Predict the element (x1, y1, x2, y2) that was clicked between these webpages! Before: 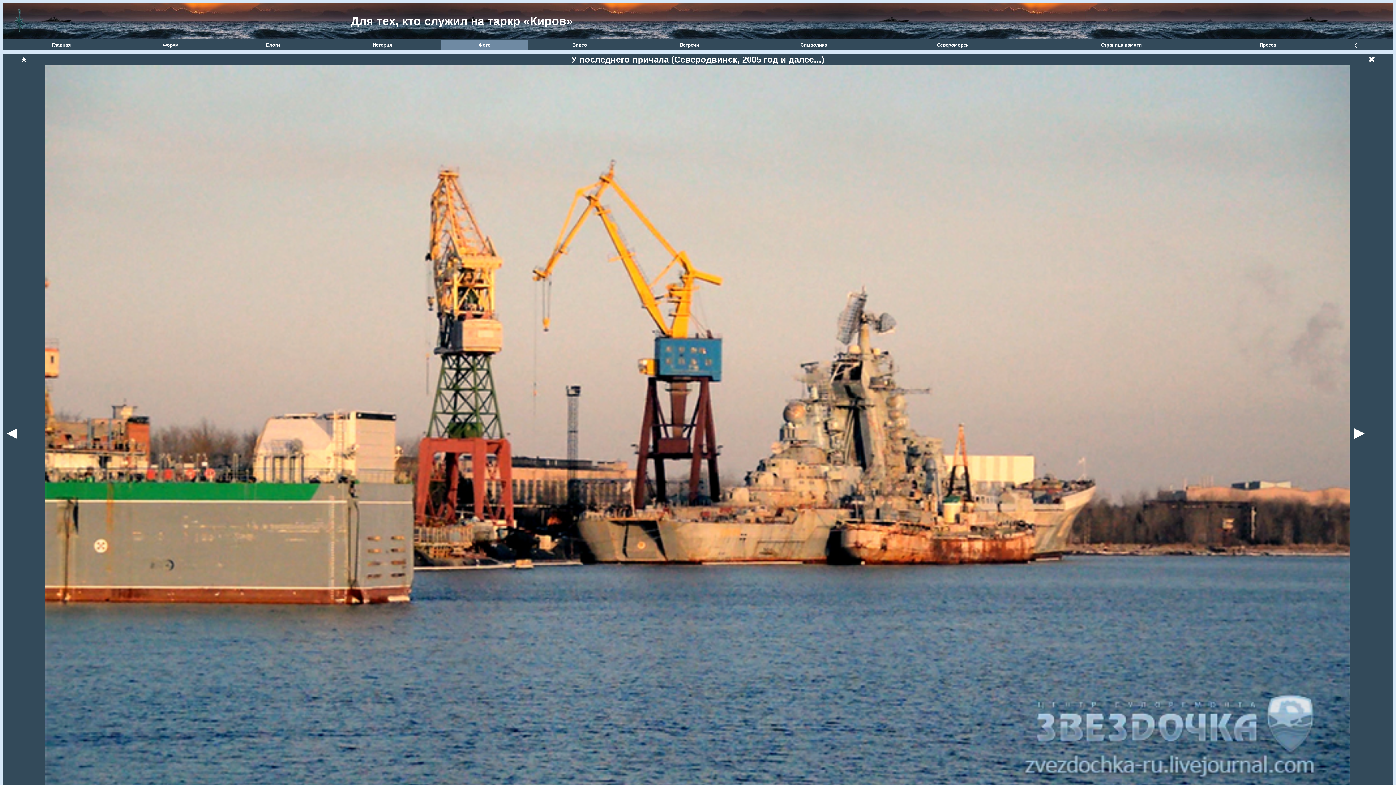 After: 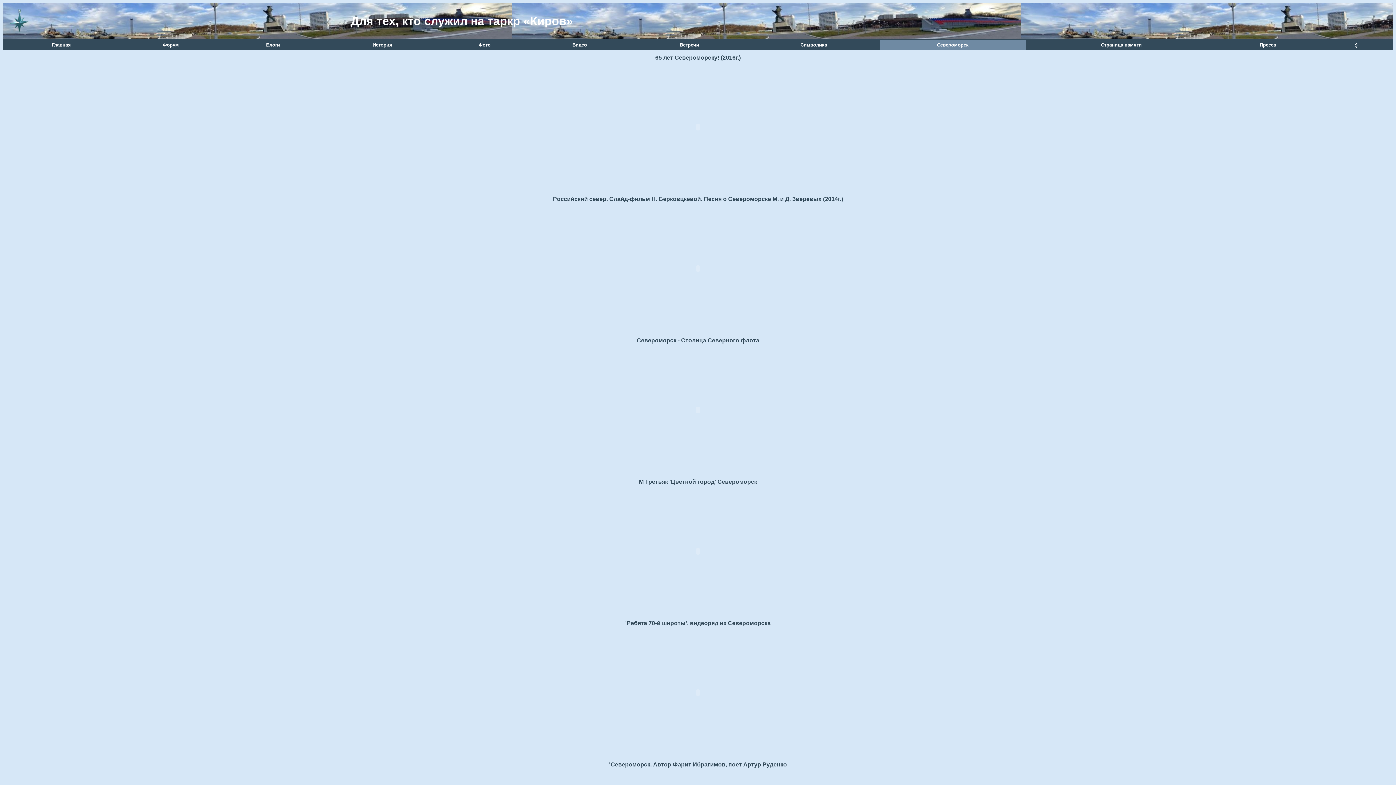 Action: label: Североморск bbox: (880, 40, 1026, 49)